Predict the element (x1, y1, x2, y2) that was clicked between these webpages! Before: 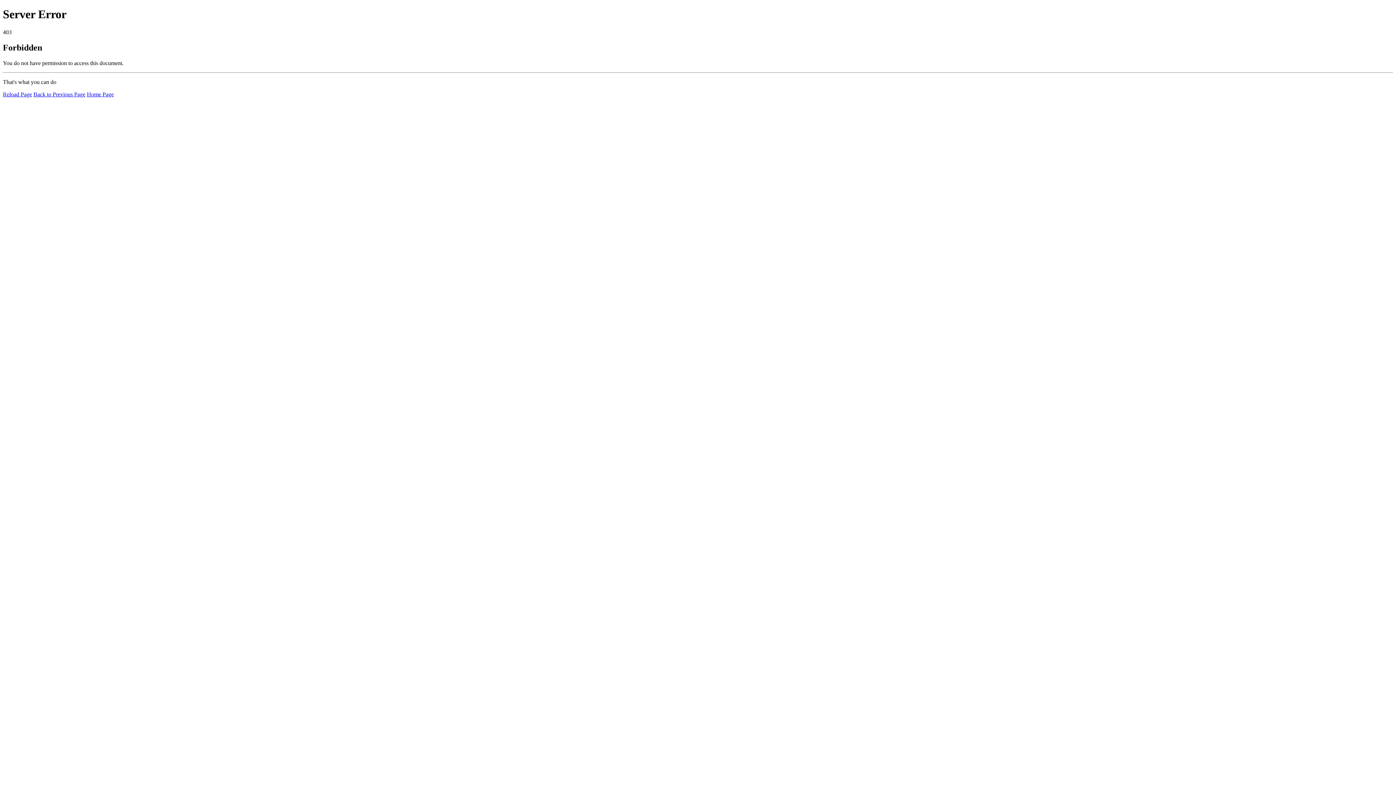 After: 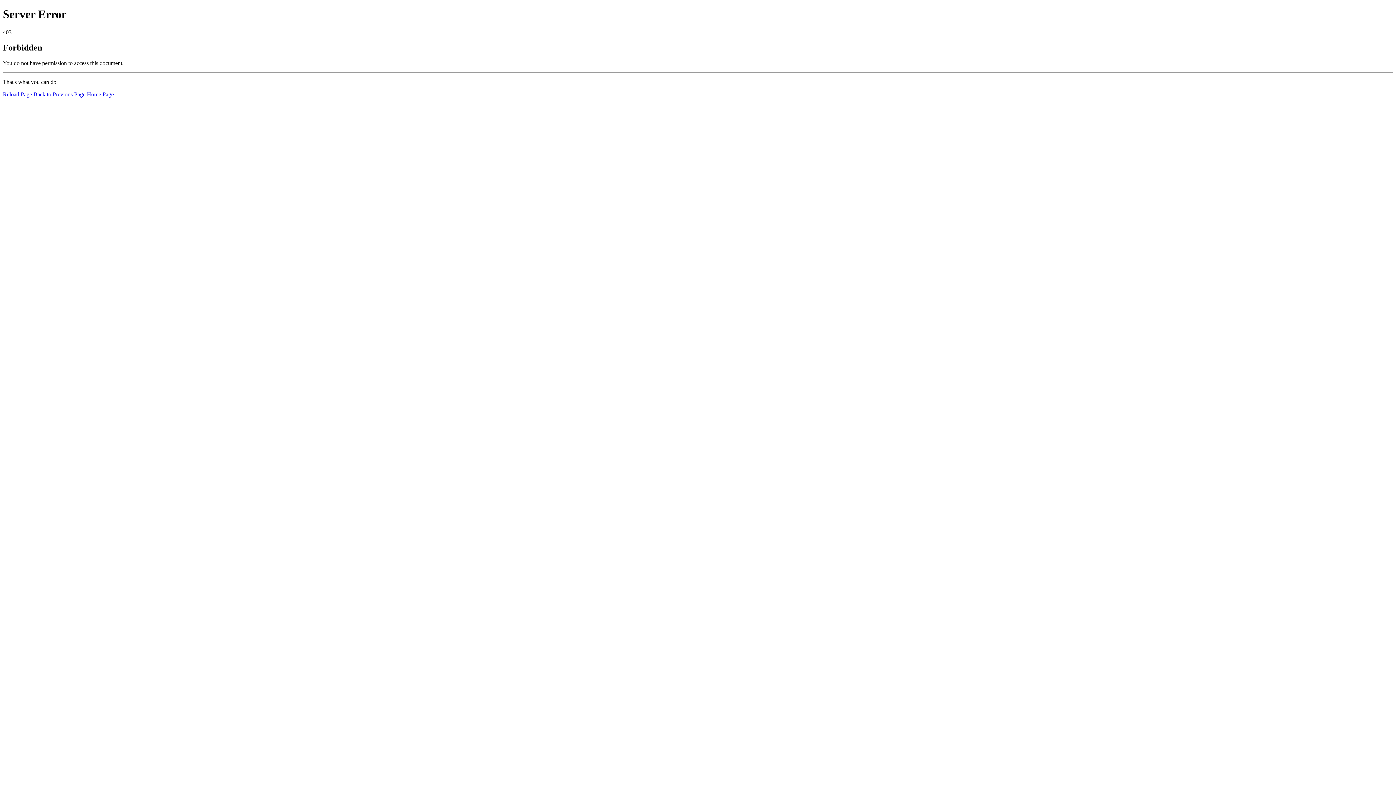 Action: label: Reload Page bbox: (2, 91, 32, 97)